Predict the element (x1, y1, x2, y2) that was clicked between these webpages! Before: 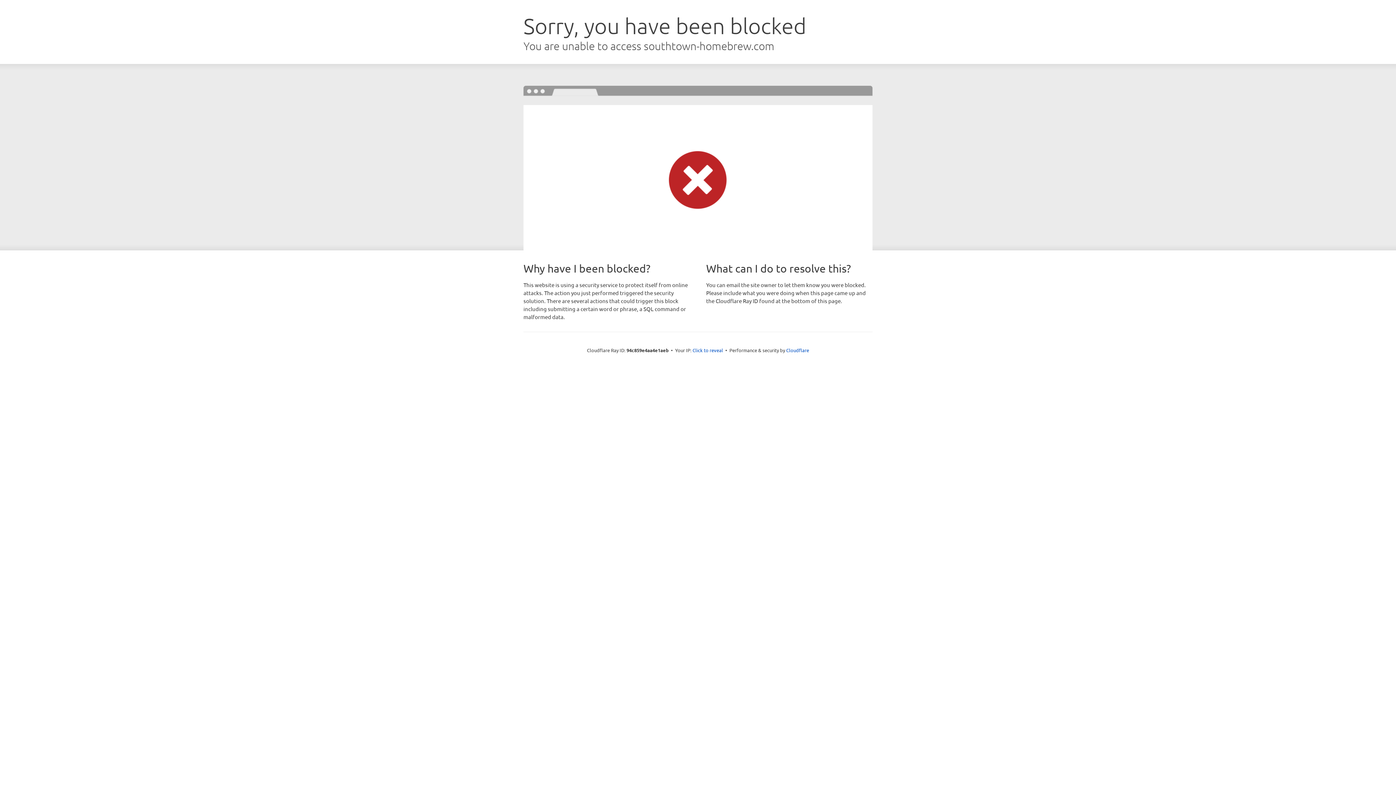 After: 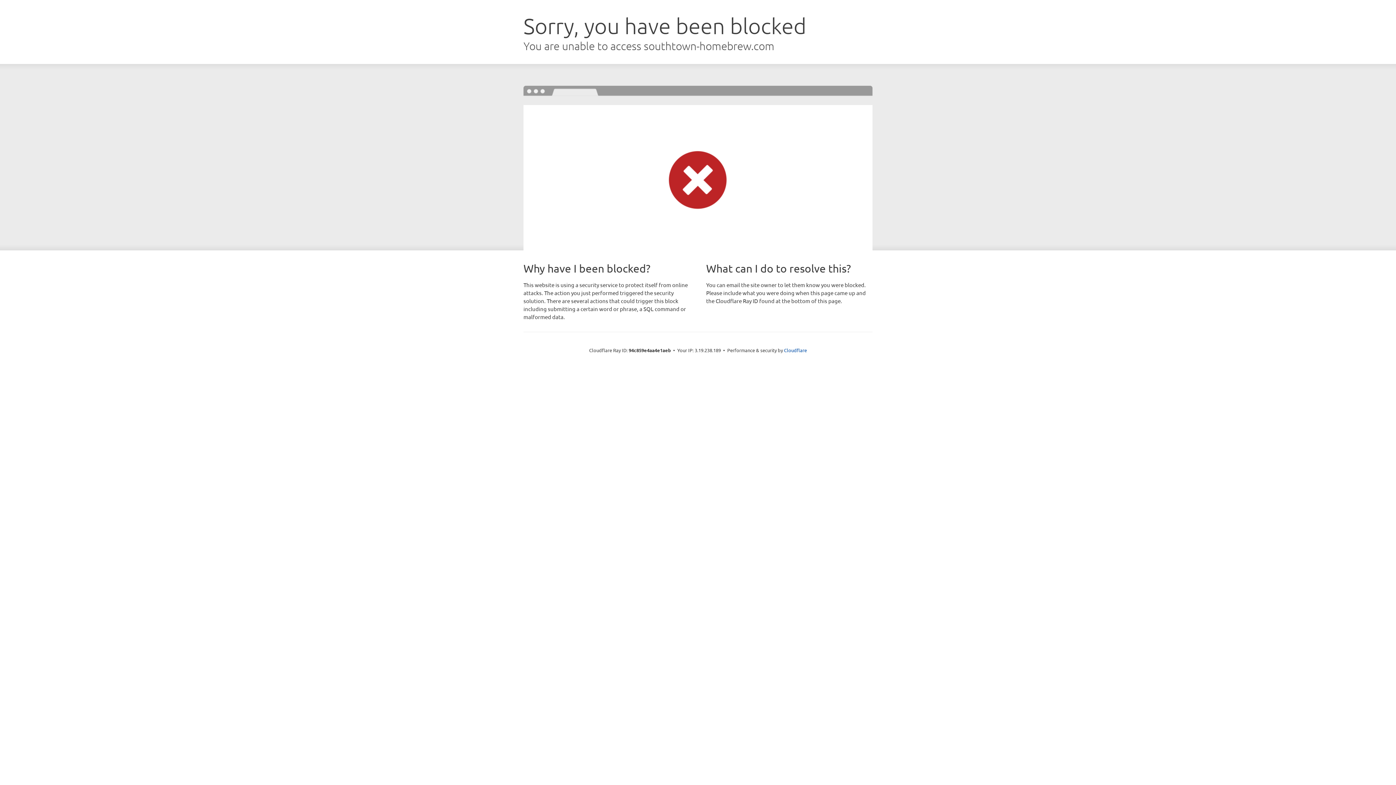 Action: label: Click to reveal bbox: (692, 346, 723, 353)